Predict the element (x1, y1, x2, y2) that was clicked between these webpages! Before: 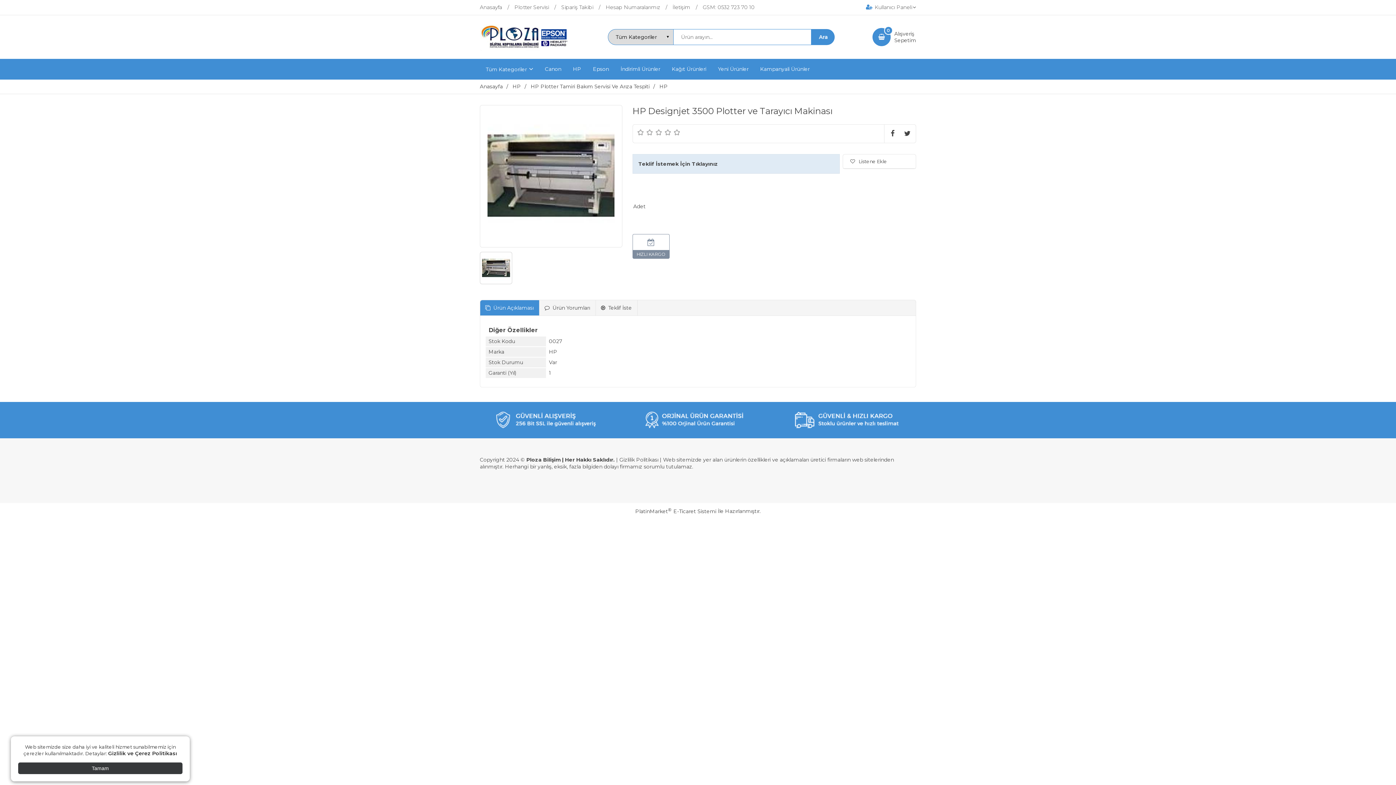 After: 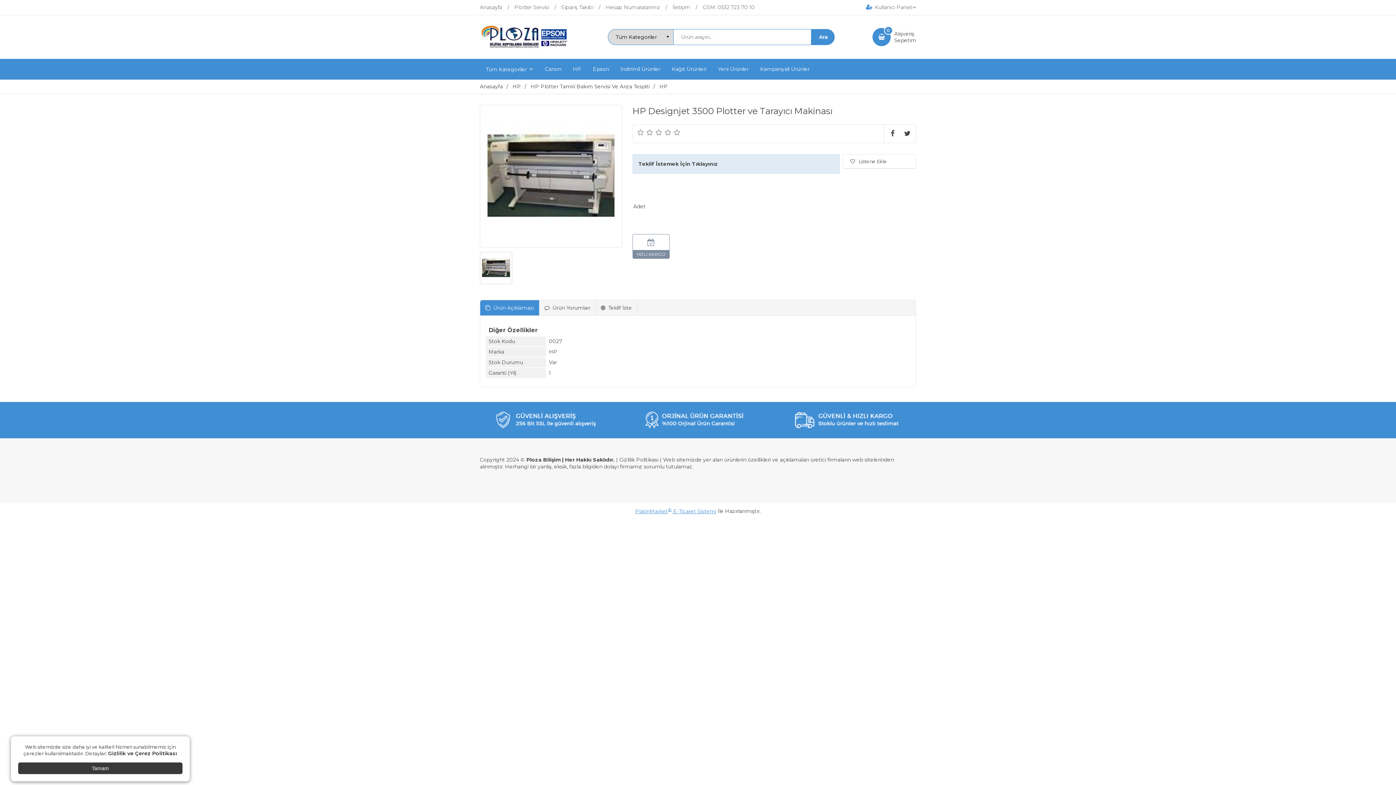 Action: bbox: (635, 508, 716, 514) label: PlatinMarket® E-Ticaret Sistemi